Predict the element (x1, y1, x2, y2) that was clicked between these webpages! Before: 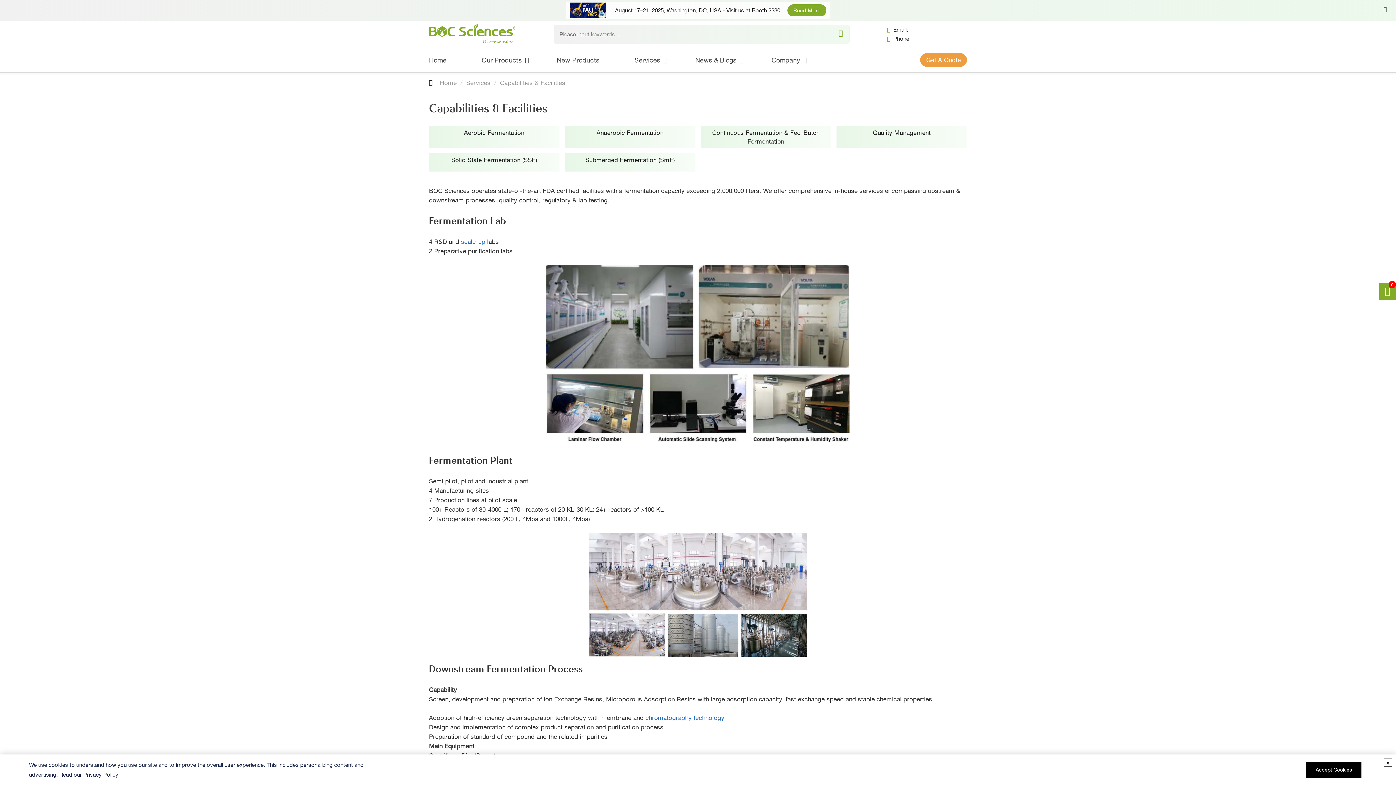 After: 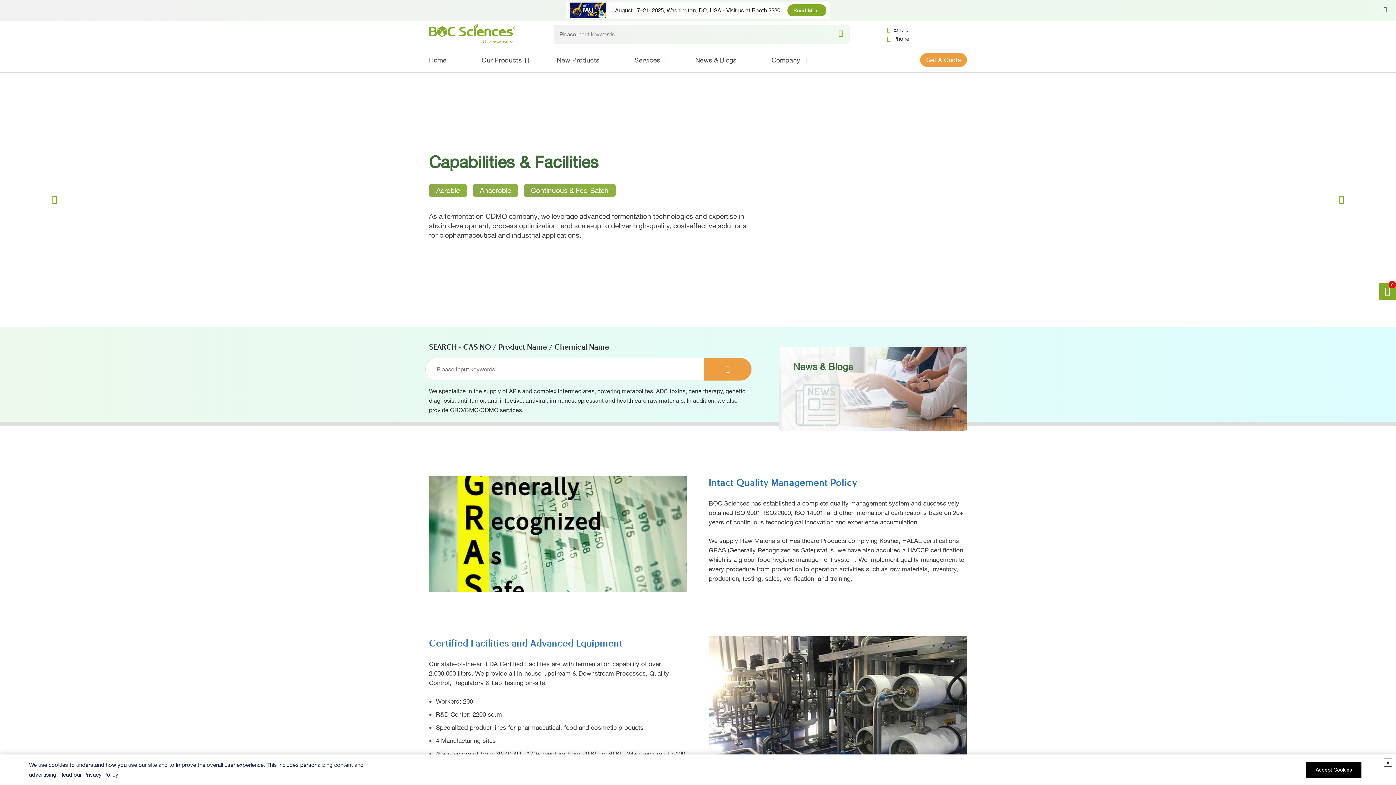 Action: bbox: (429, 24, 516, 43)